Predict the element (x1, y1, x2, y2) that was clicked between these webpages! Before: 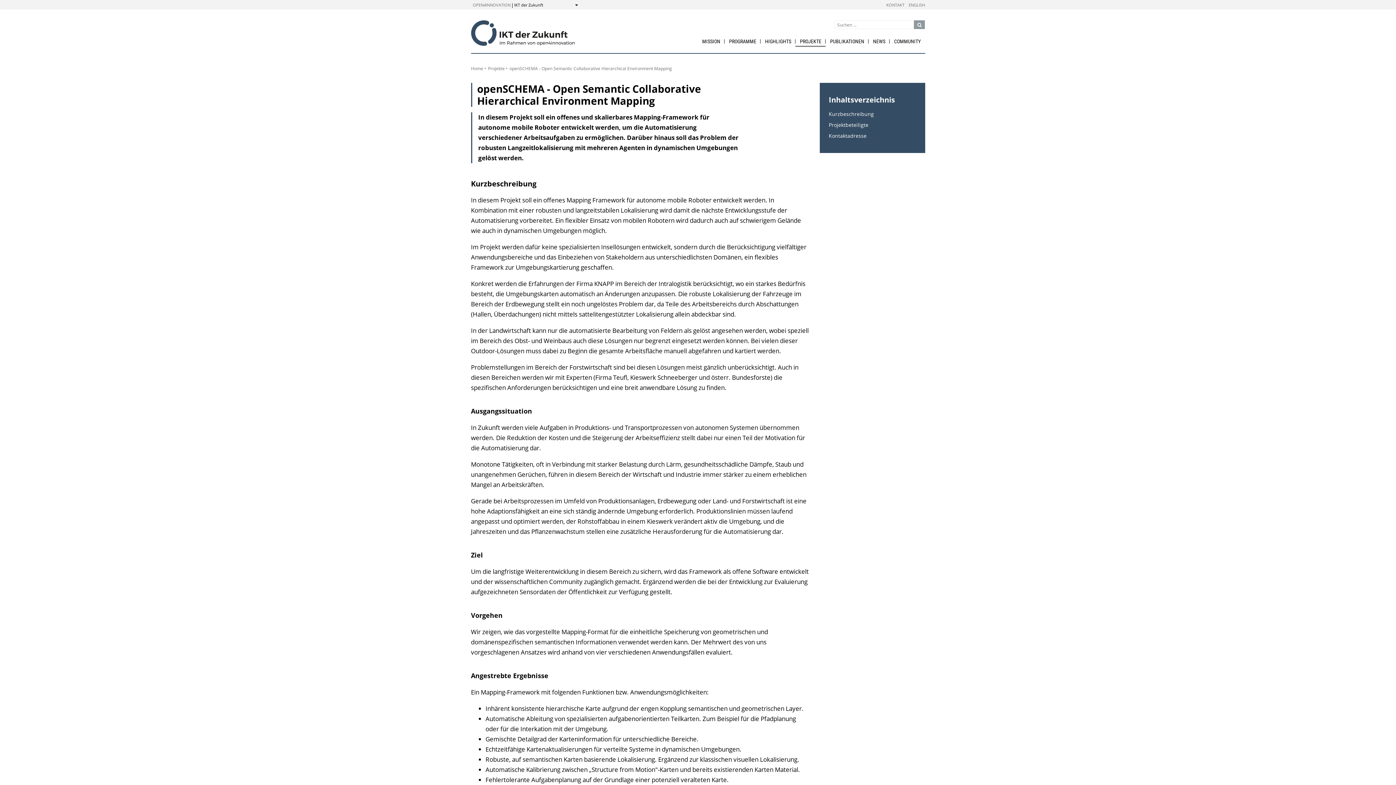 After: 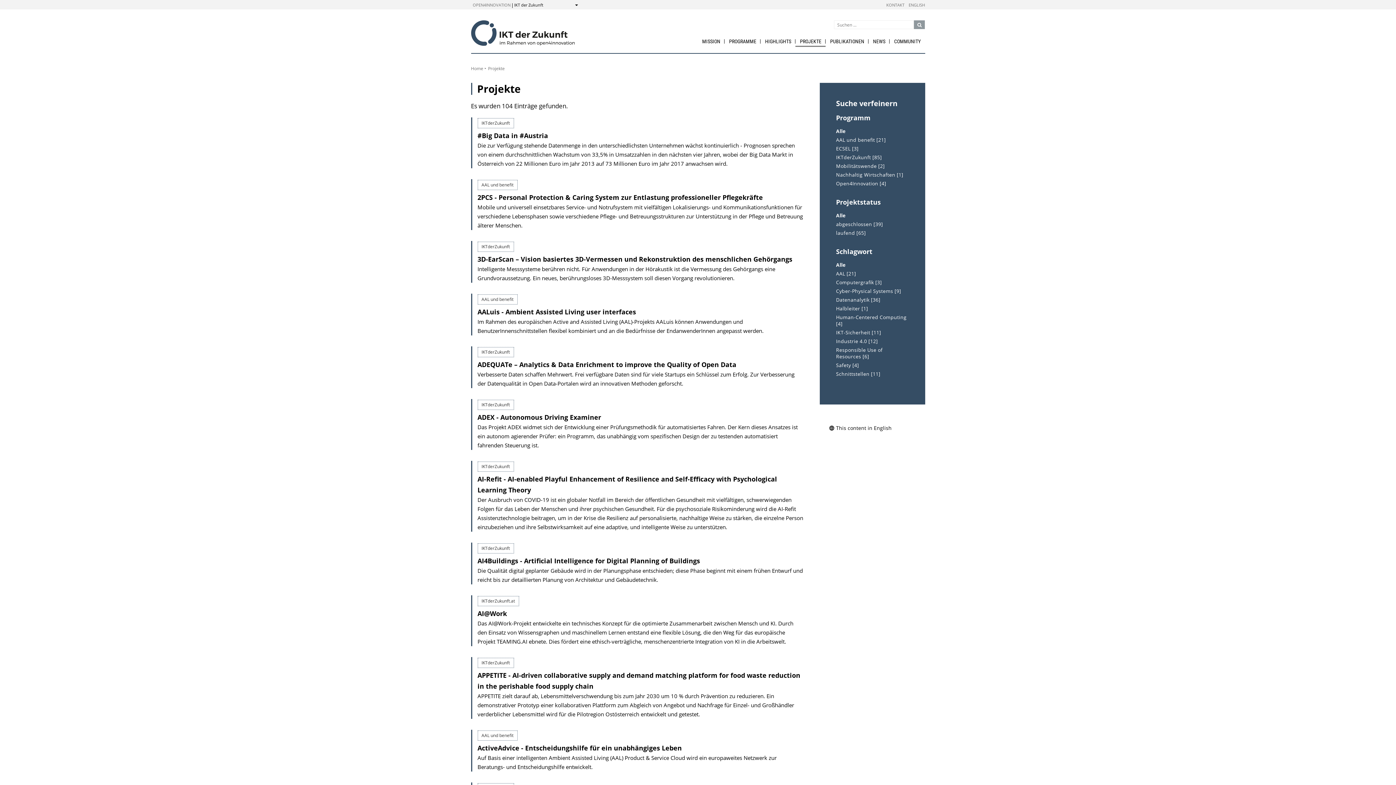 Action: bbox: (795, 37, 825, 45) label: PROJEKTE